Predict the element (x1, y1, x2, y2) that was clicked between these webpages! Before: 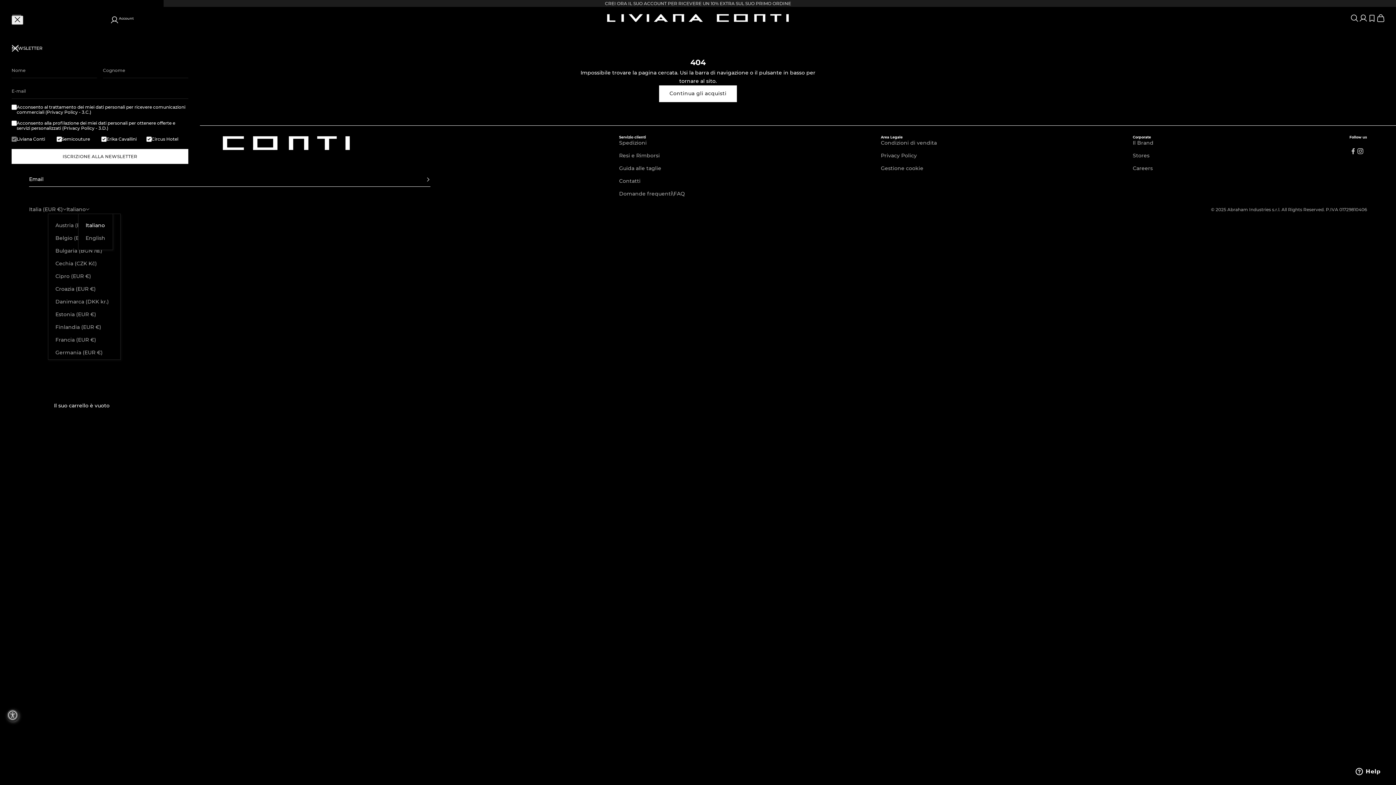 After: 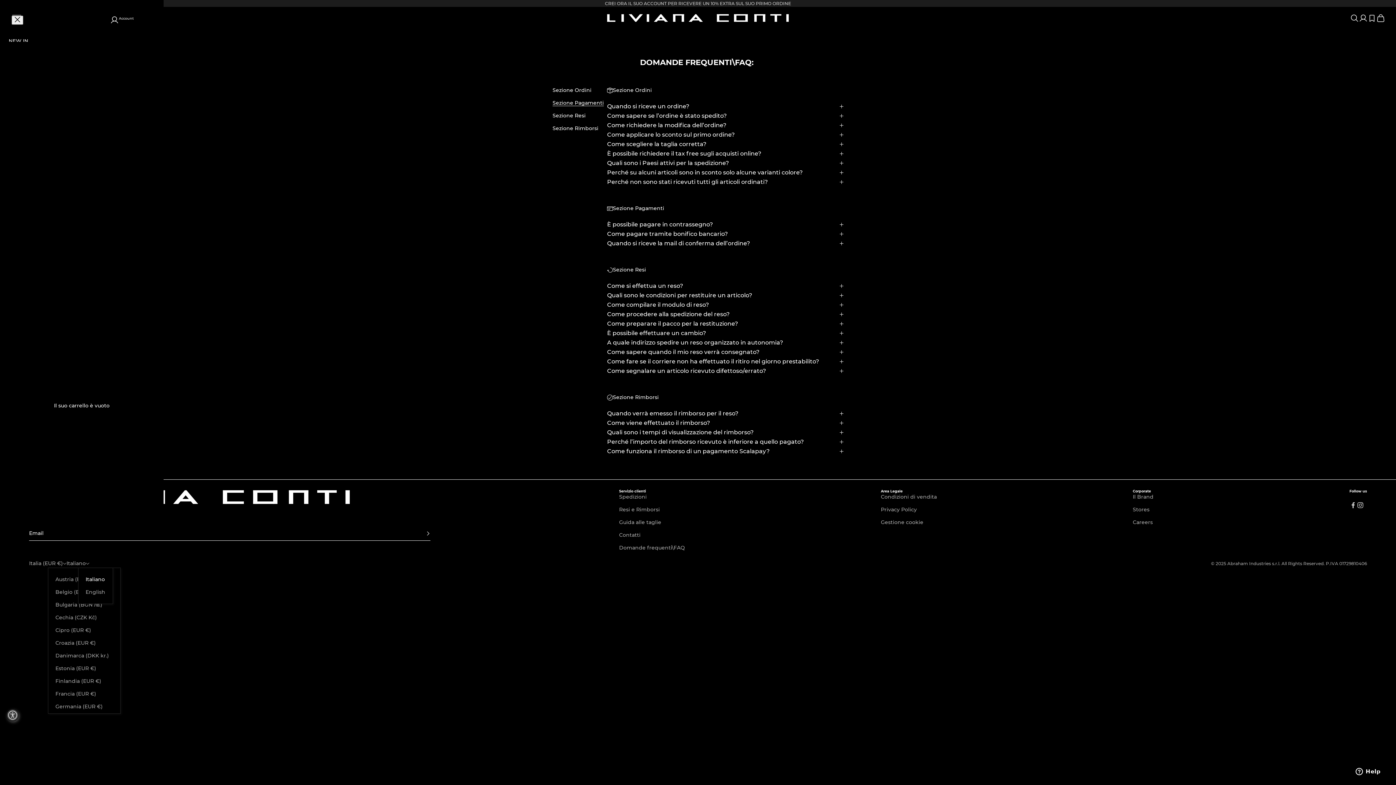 Action: label: Domande frequenti\FAQ bbox: (619, 190, 685, 197)